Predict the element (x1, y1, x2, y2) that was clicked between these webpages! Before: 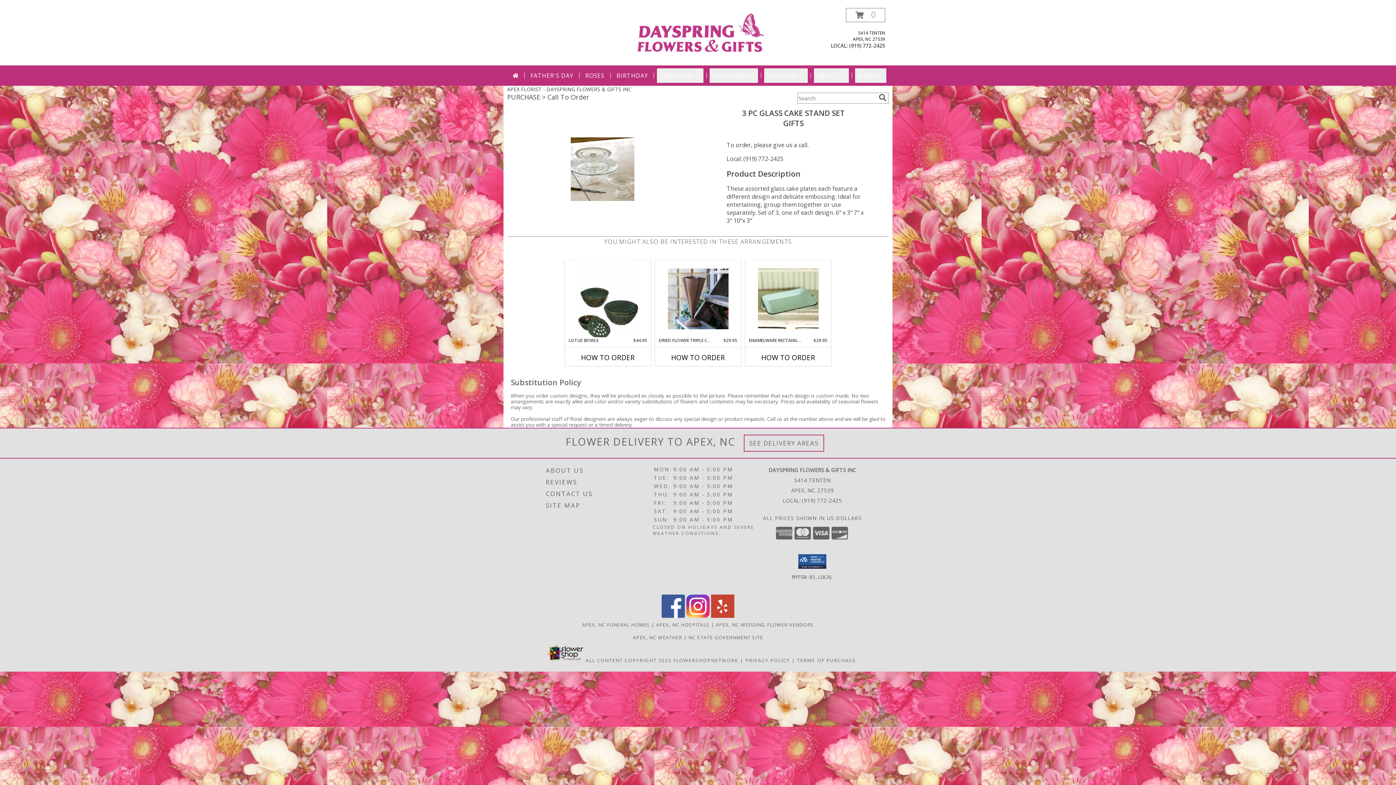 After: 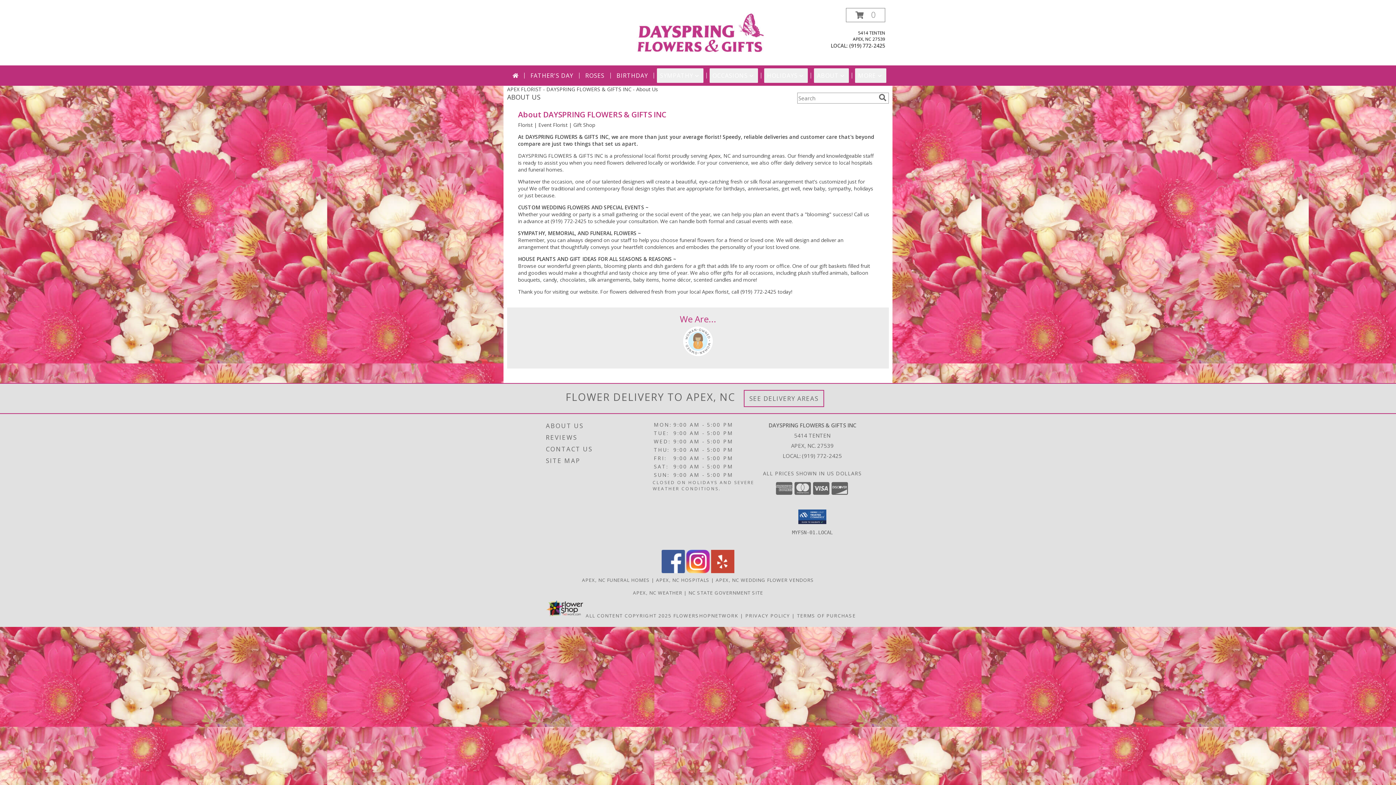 Action: bbox: (546, 465, 651, 476) label: ABOUT US